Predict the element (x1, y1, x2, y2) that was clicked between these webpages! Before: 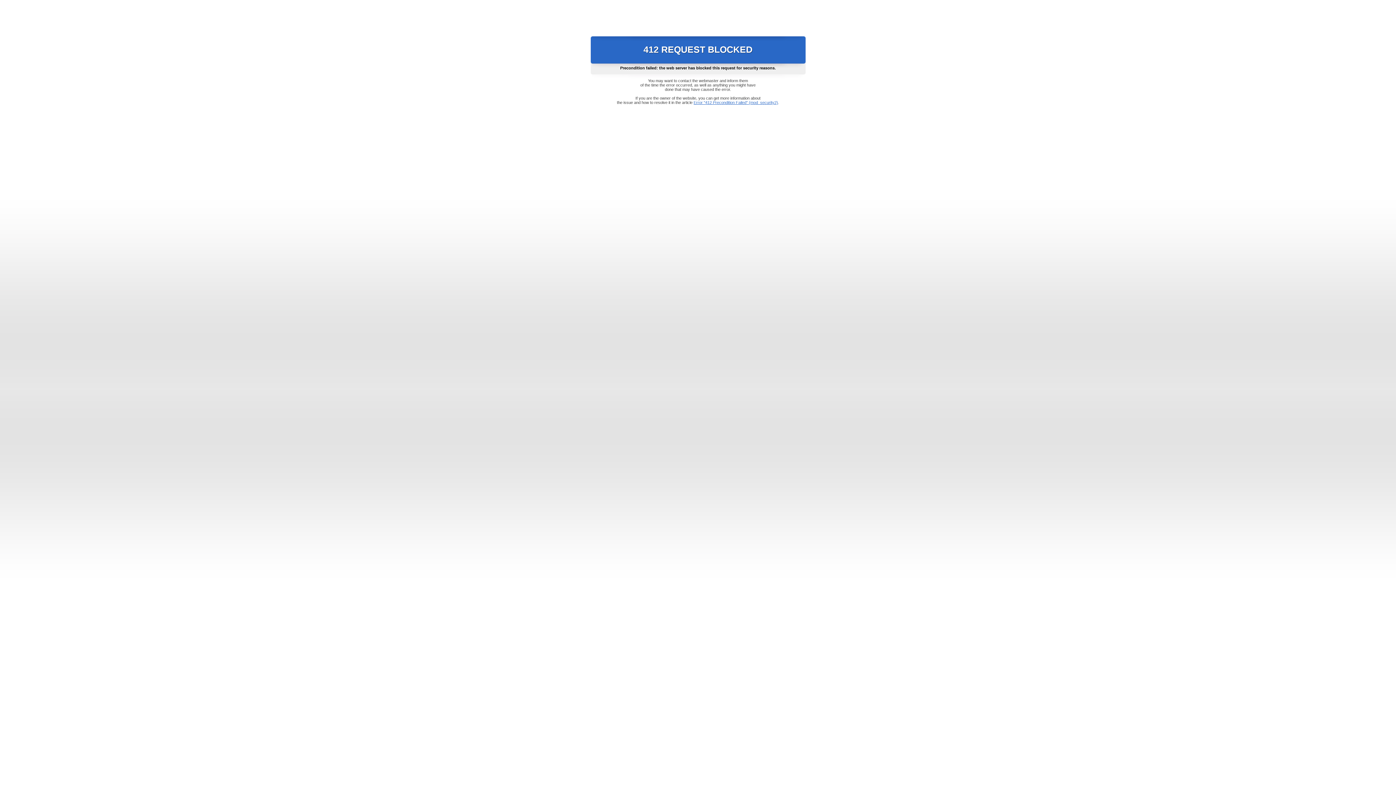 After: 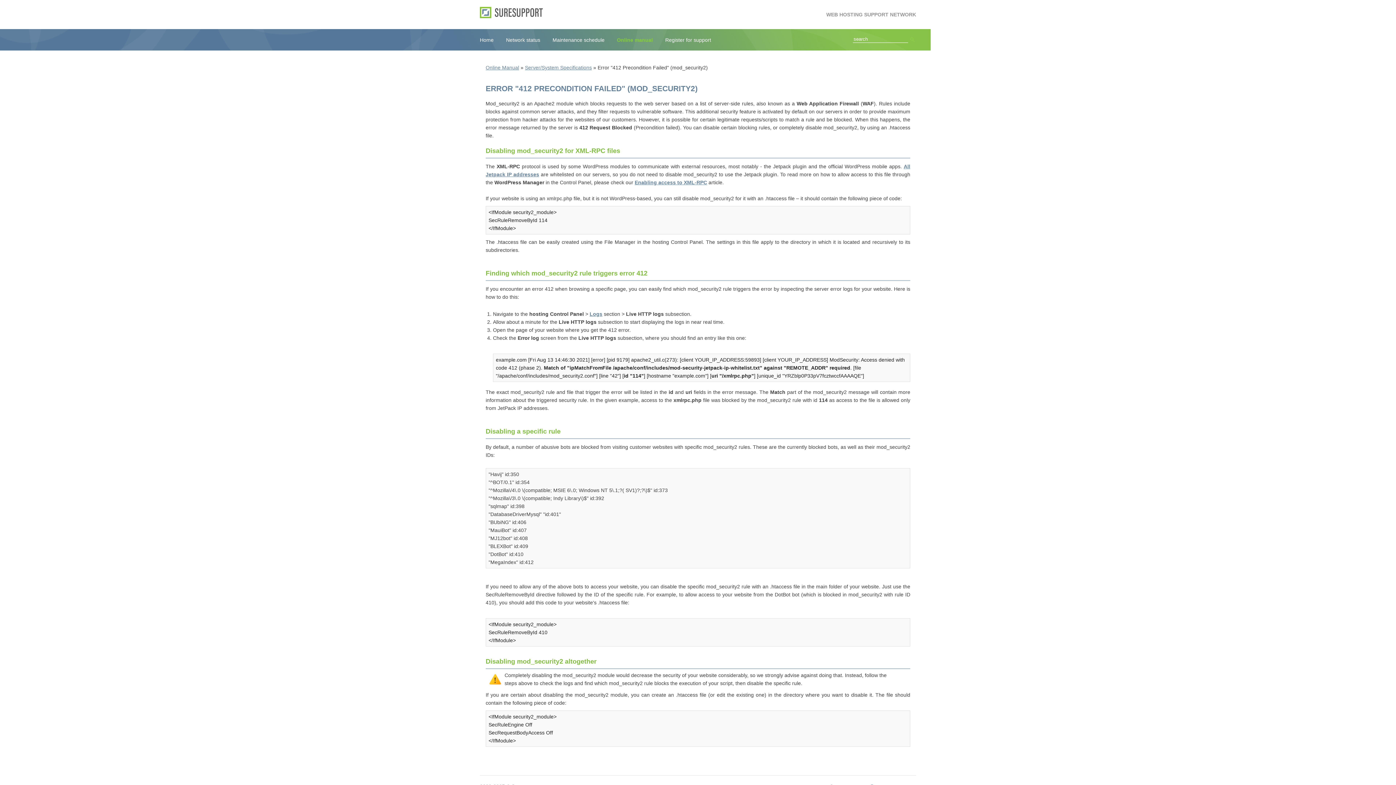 Action: bbox: (693, 100, 778, 104) label: Error "412 Precondition Failed" (mod_security2)